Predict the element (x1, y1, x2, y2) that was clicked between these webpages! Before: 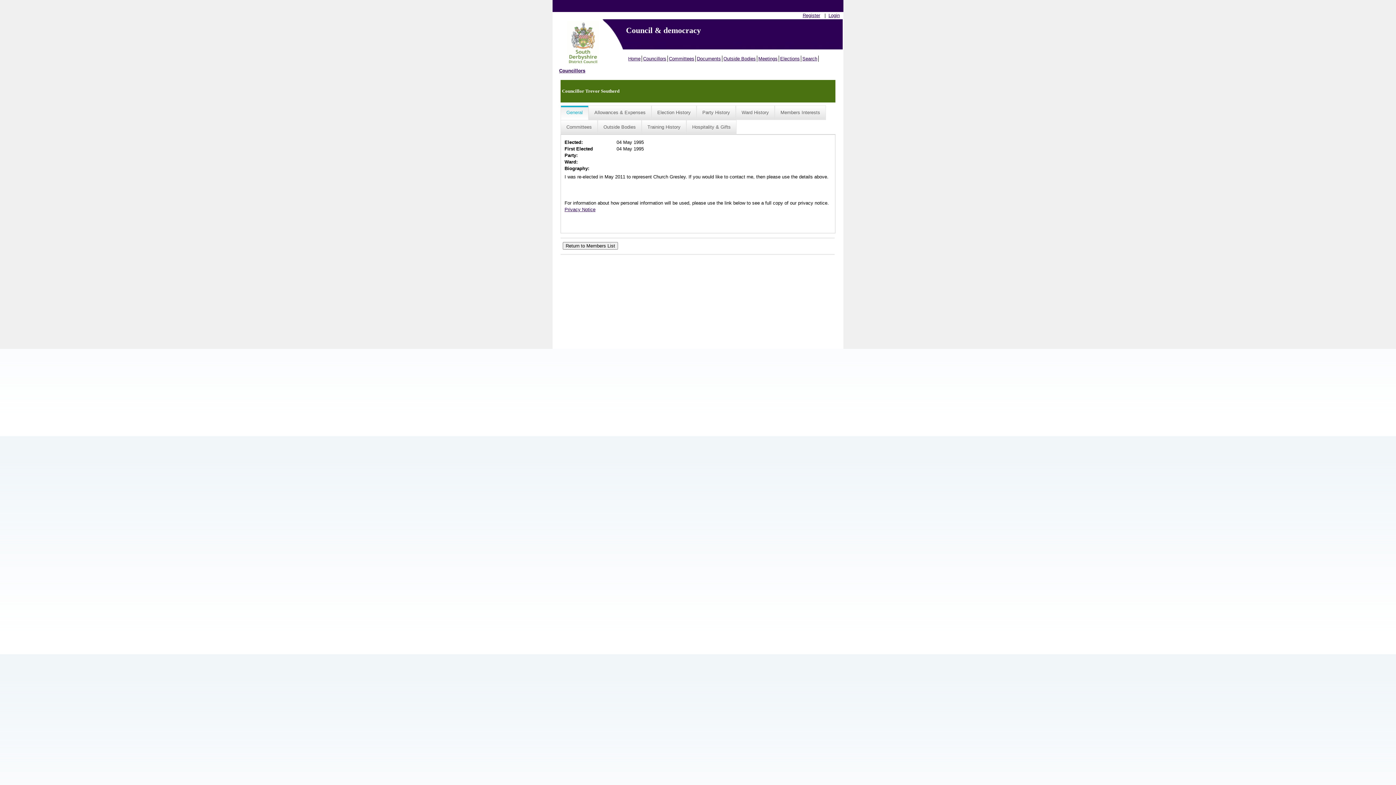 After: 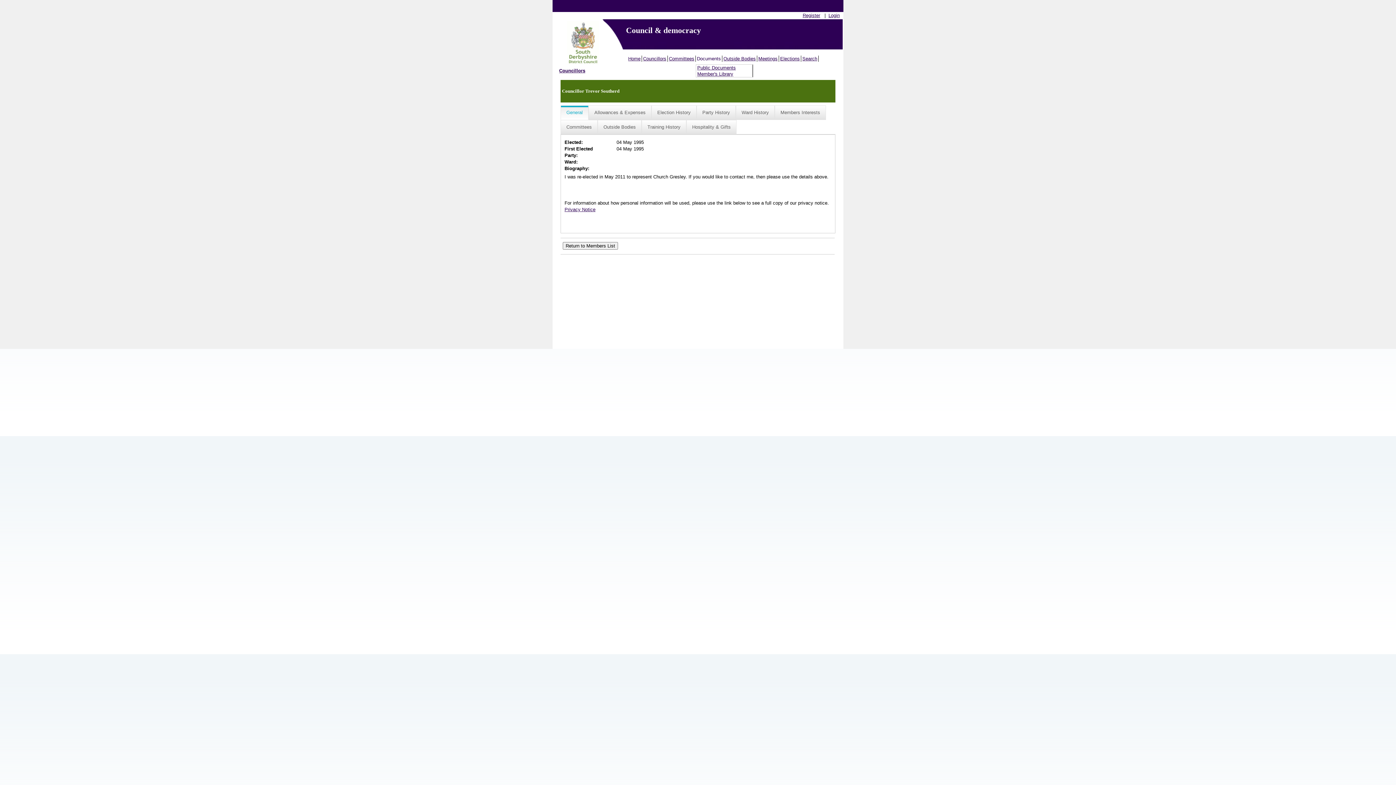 Action: label: Documents bbox: (696, 55, 722, 61)